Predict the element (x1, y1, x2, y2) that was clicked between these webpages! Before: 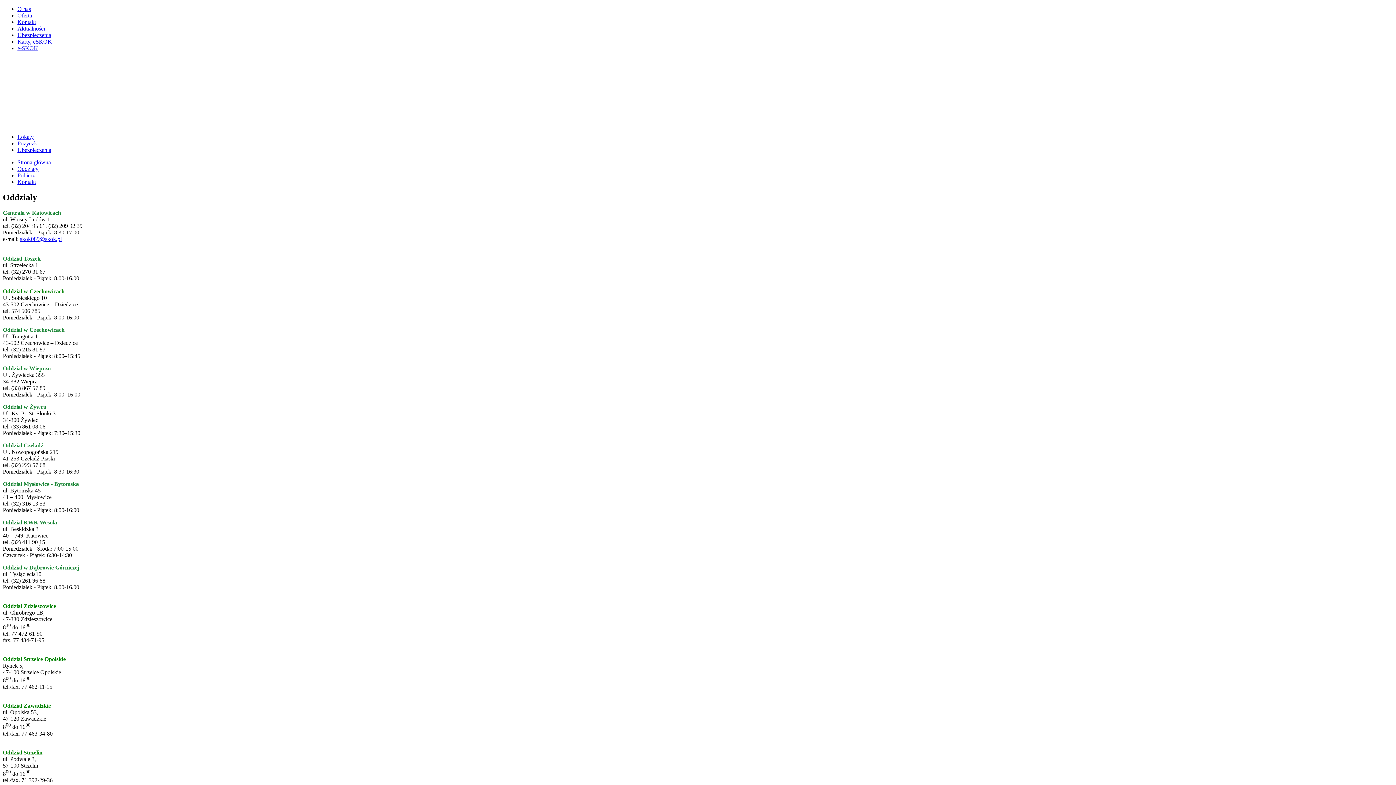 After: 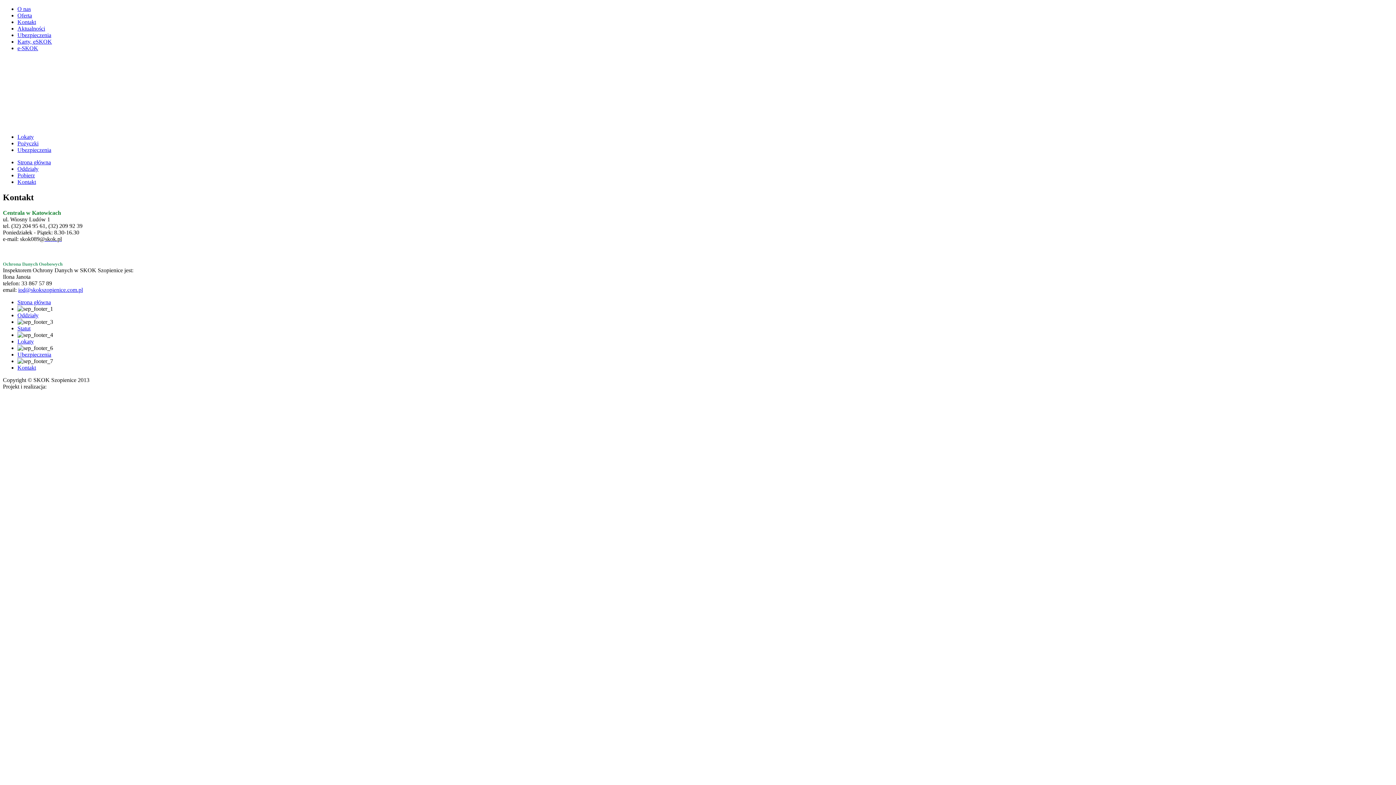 Action: bbox: (17, 178, 36, 185) label: Kontakt